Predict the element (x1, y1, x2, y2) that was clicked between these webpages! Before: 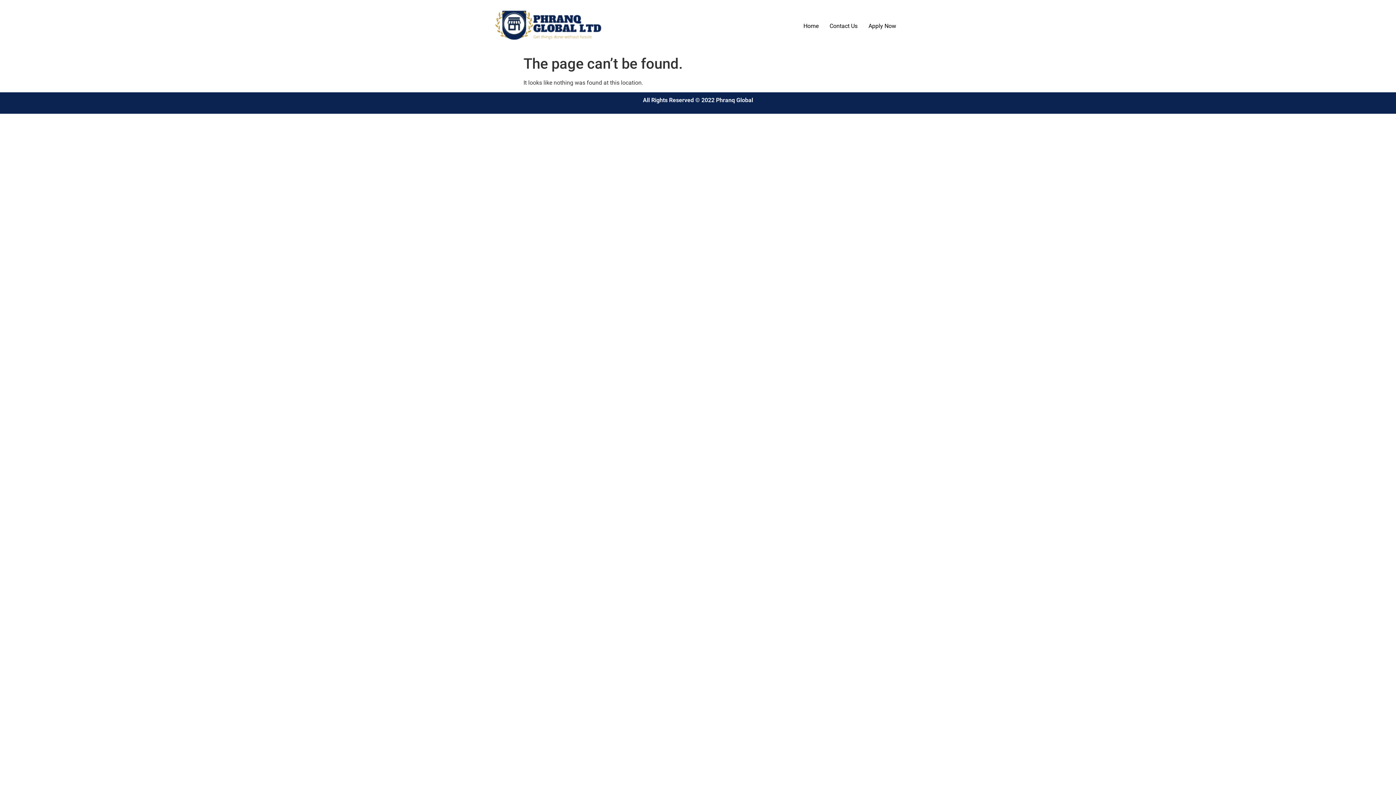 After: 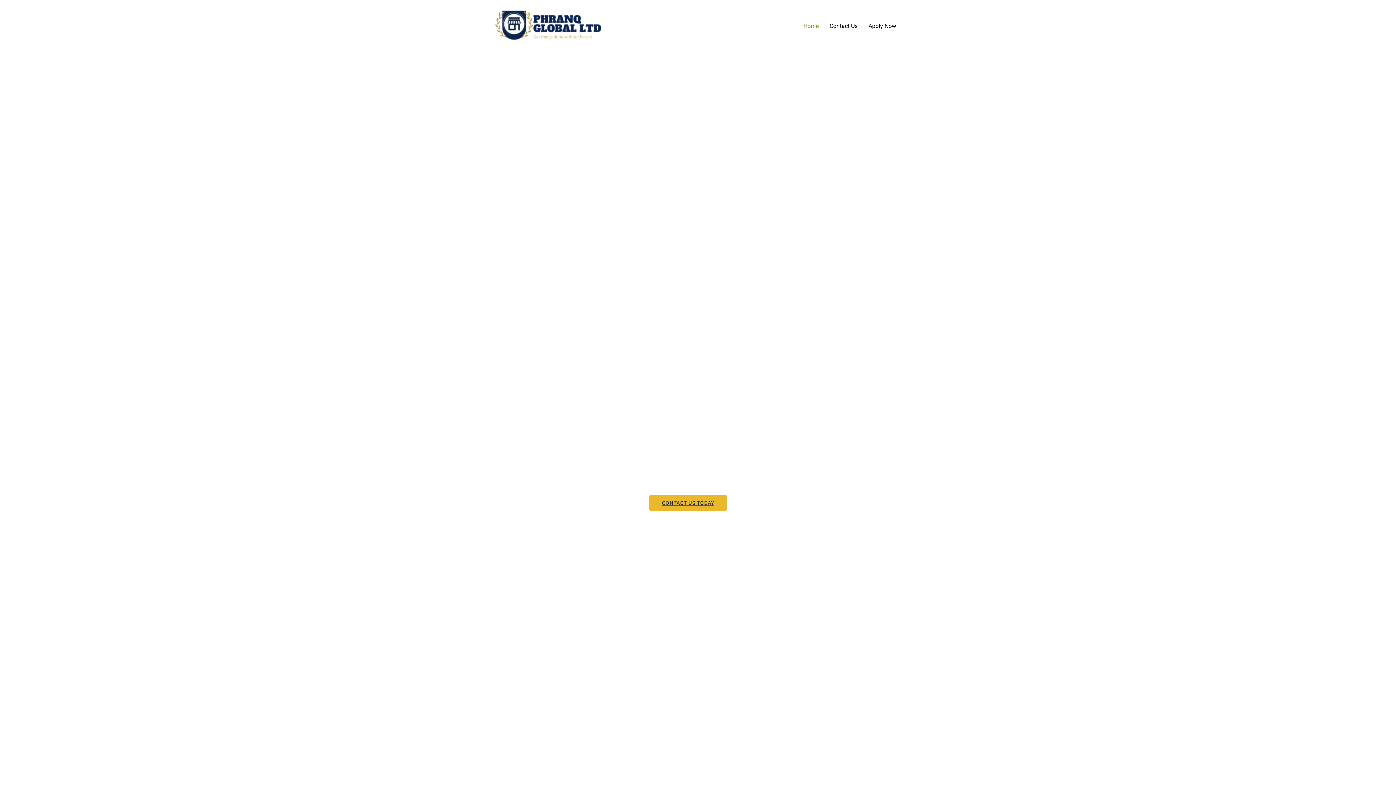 Action: bbox: (494, 7, 694, 45)